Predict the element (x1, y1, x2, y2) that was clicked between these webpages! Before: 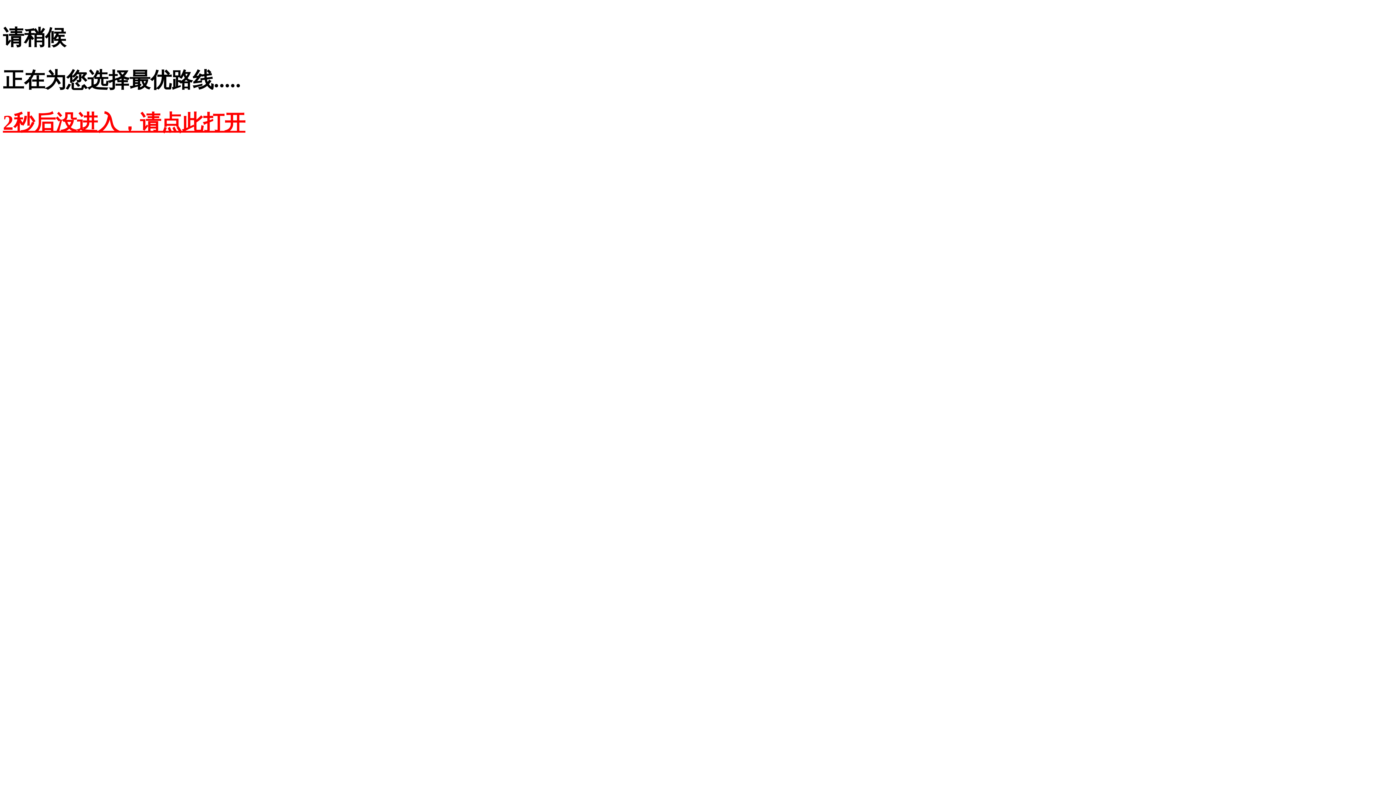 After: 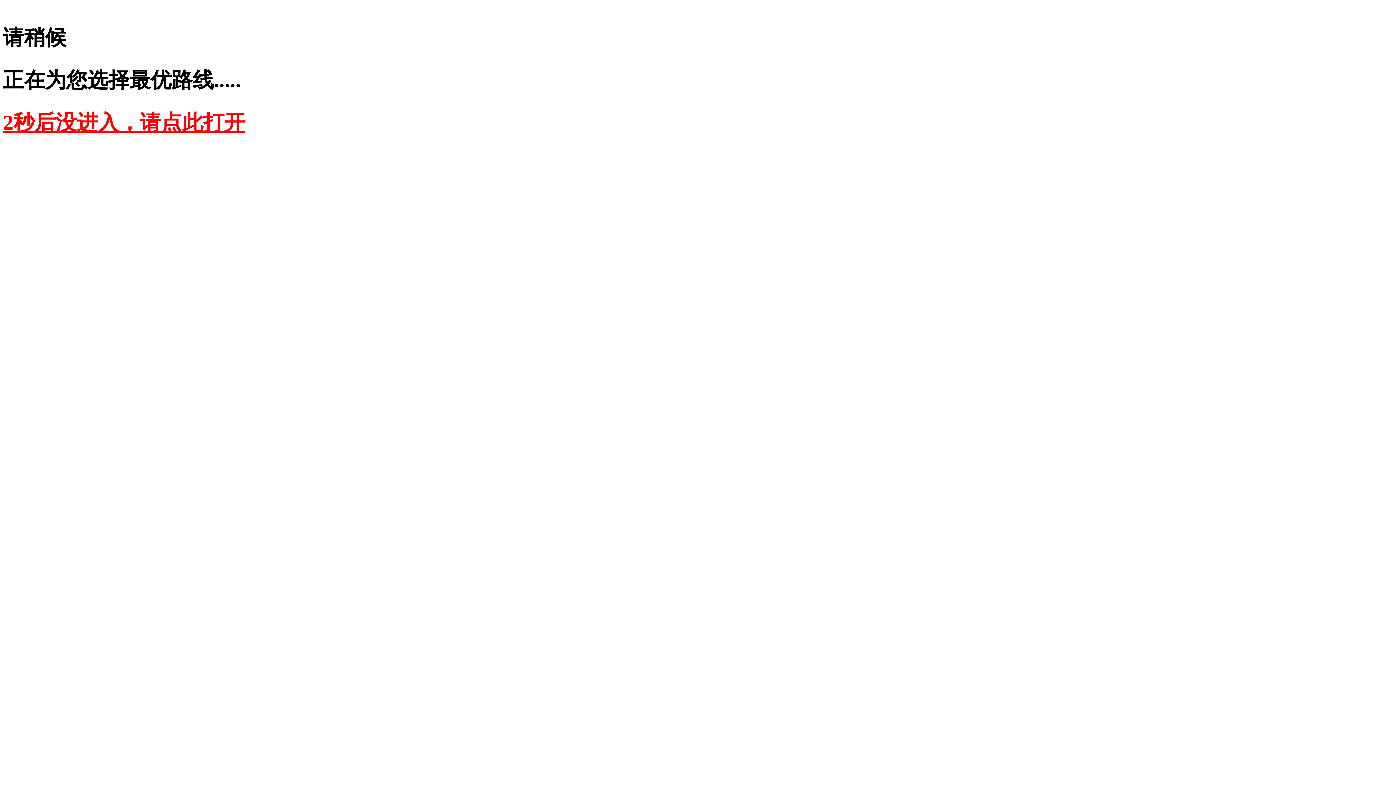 Action: bbox: (2, 110, 245, 134) label: 2秒后没进入，请点此打开